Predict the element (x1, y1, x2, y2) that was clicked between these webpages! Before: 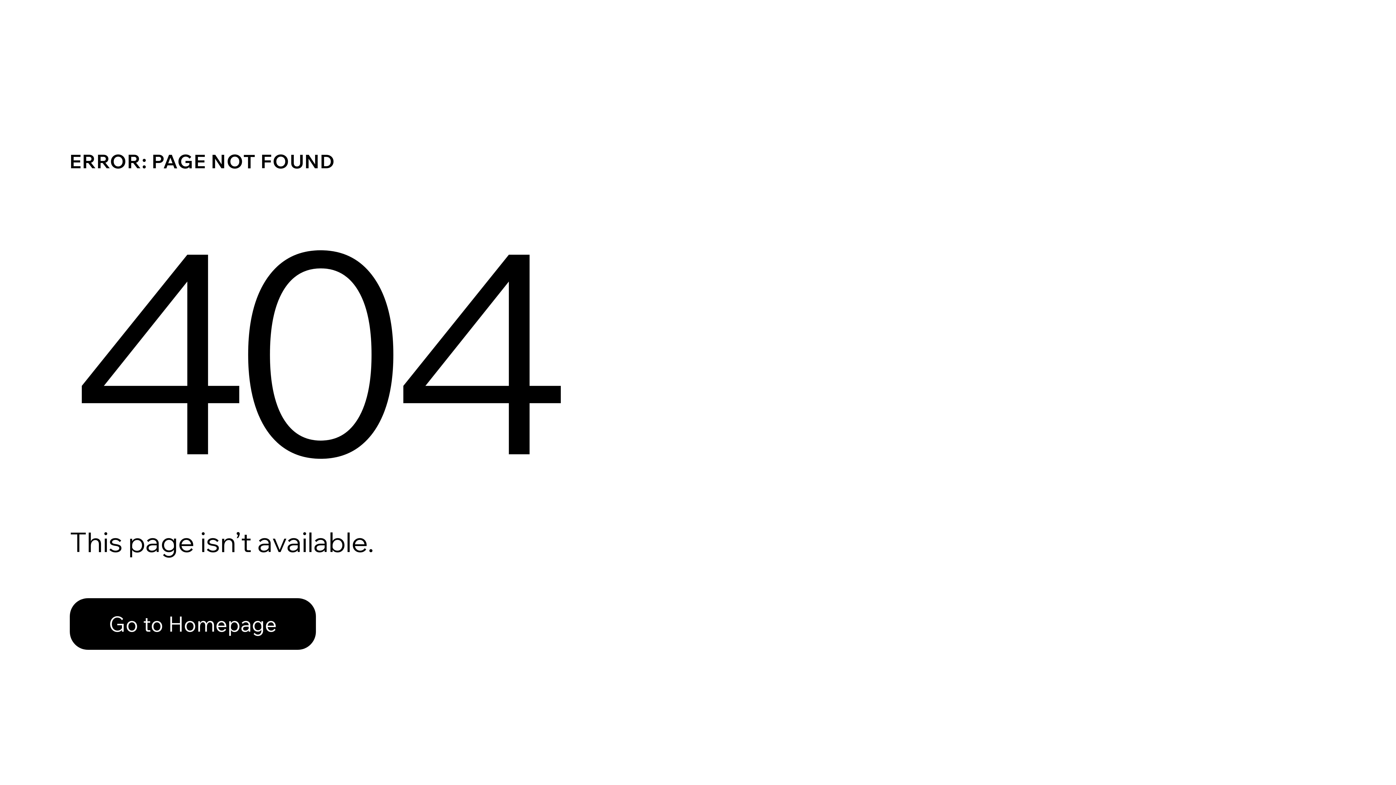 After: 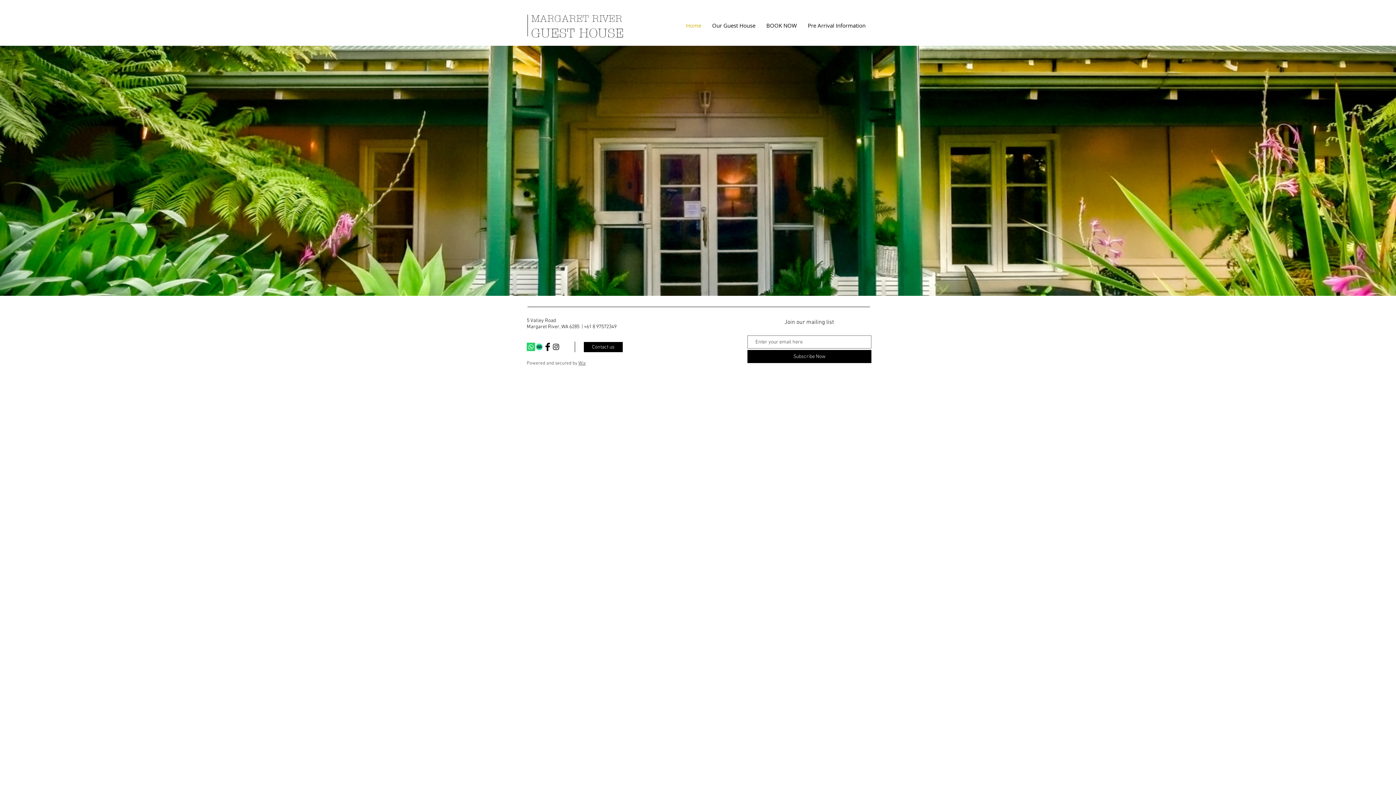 Action: label: Go to Homepage bbox: (69, 598, 316, 650)